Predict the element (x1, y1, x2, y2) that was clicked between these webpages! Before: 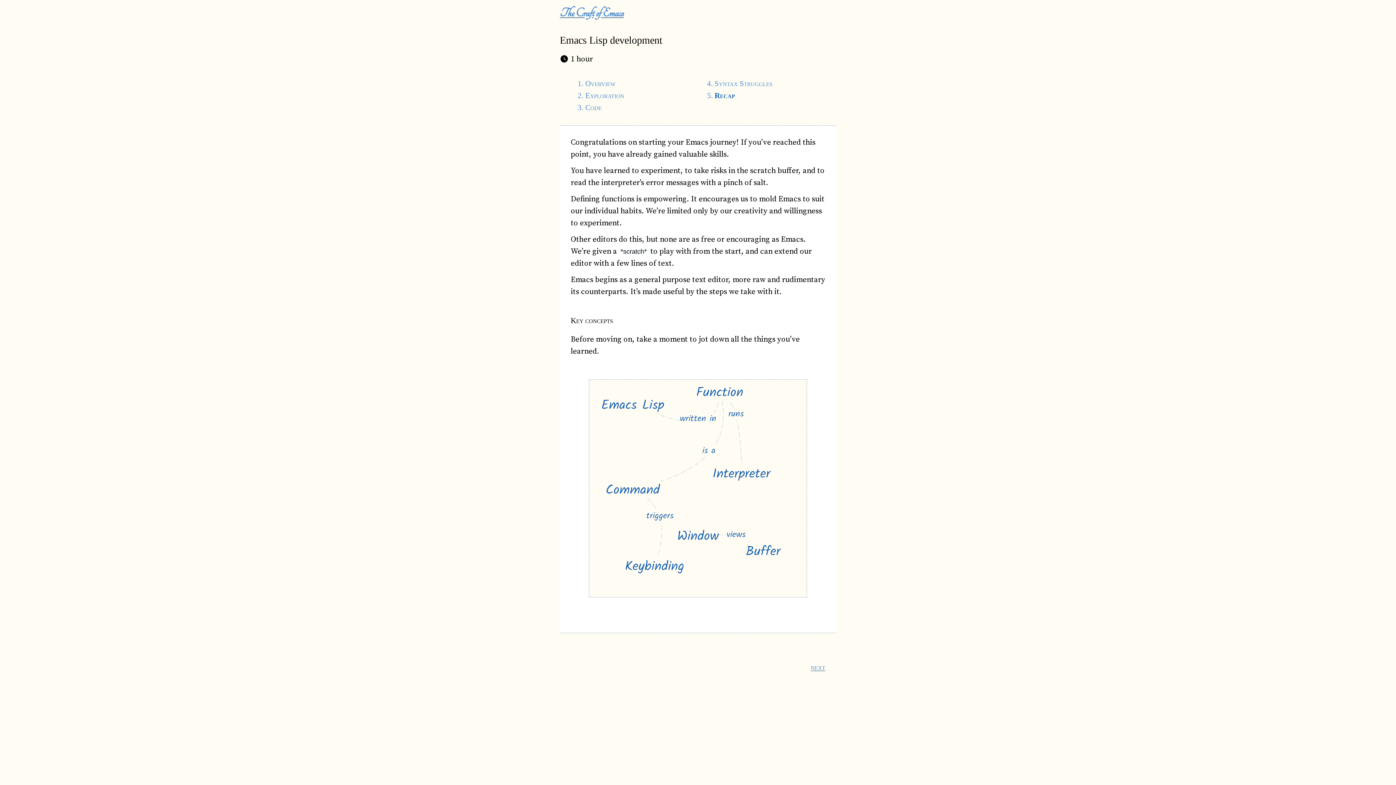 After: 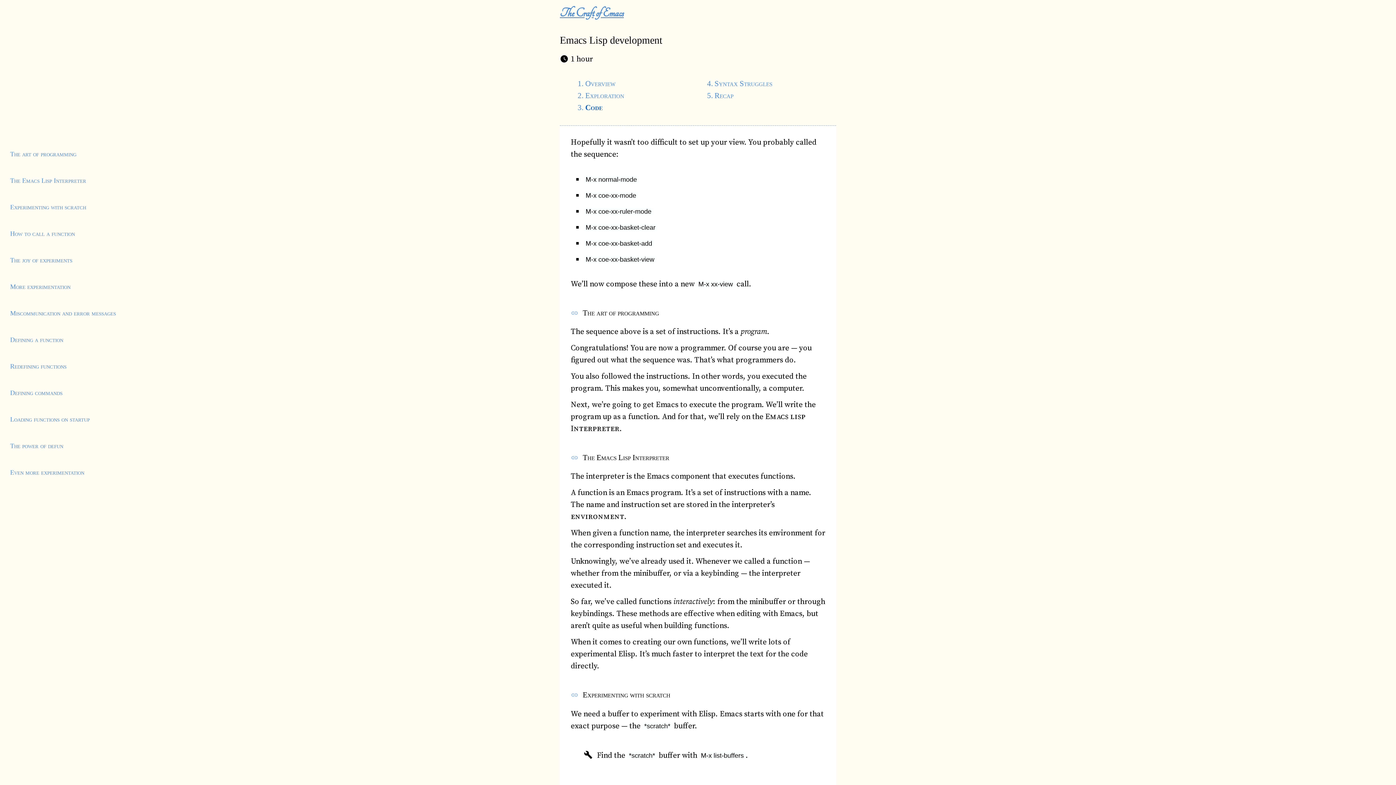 Action: bbox: (585, 103, 601, 112) label: Code